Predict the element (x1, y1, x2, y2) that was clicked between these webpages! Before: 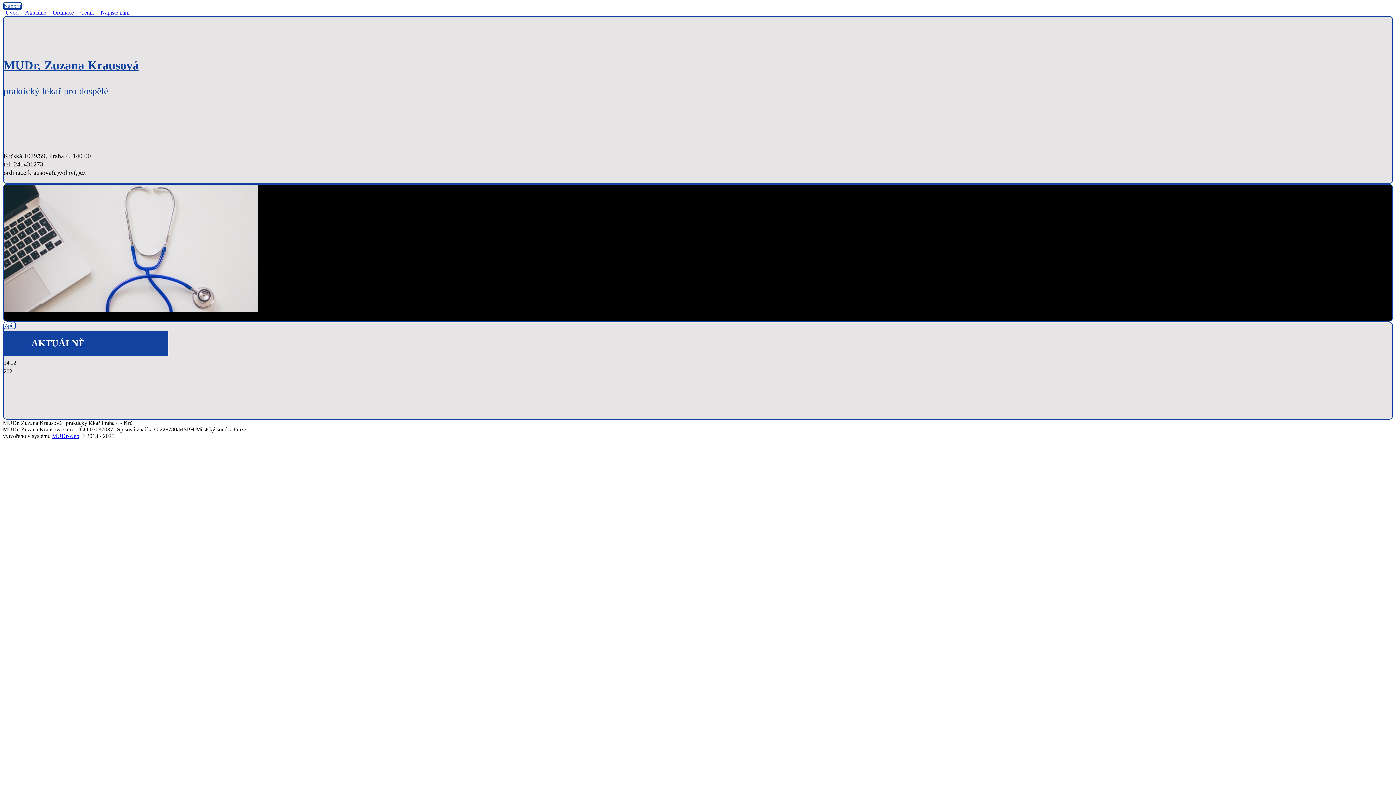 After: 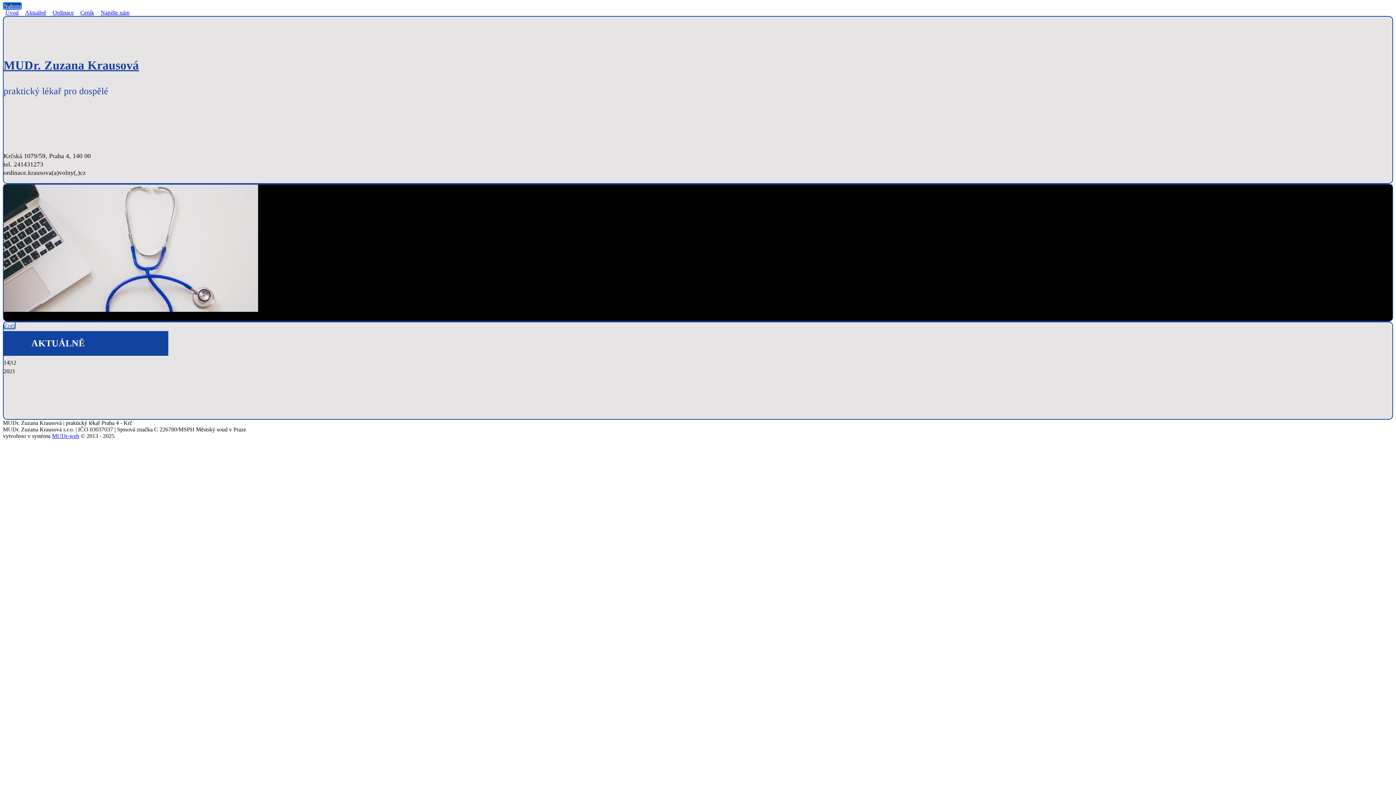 Action: bbox: (2, 2, 21, 9) label: Nahoru